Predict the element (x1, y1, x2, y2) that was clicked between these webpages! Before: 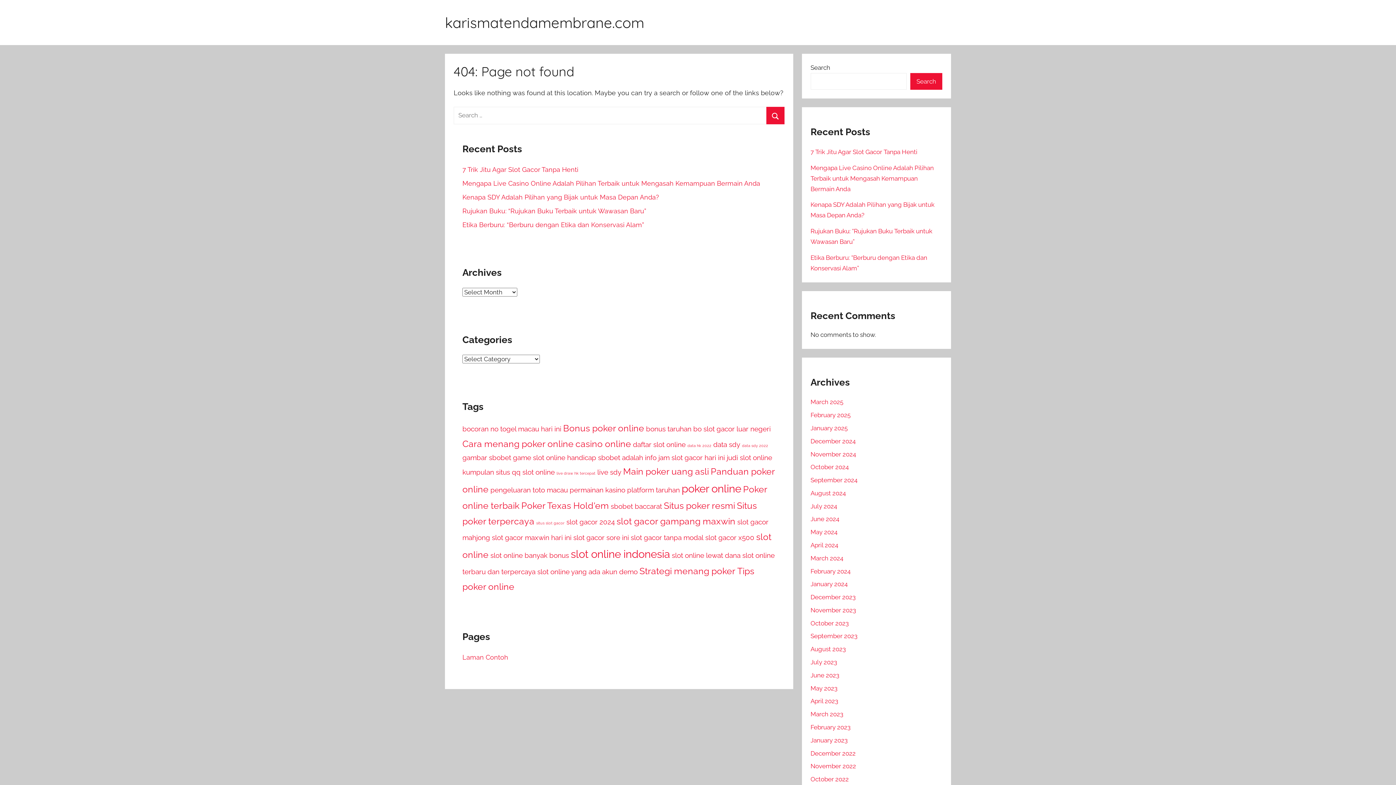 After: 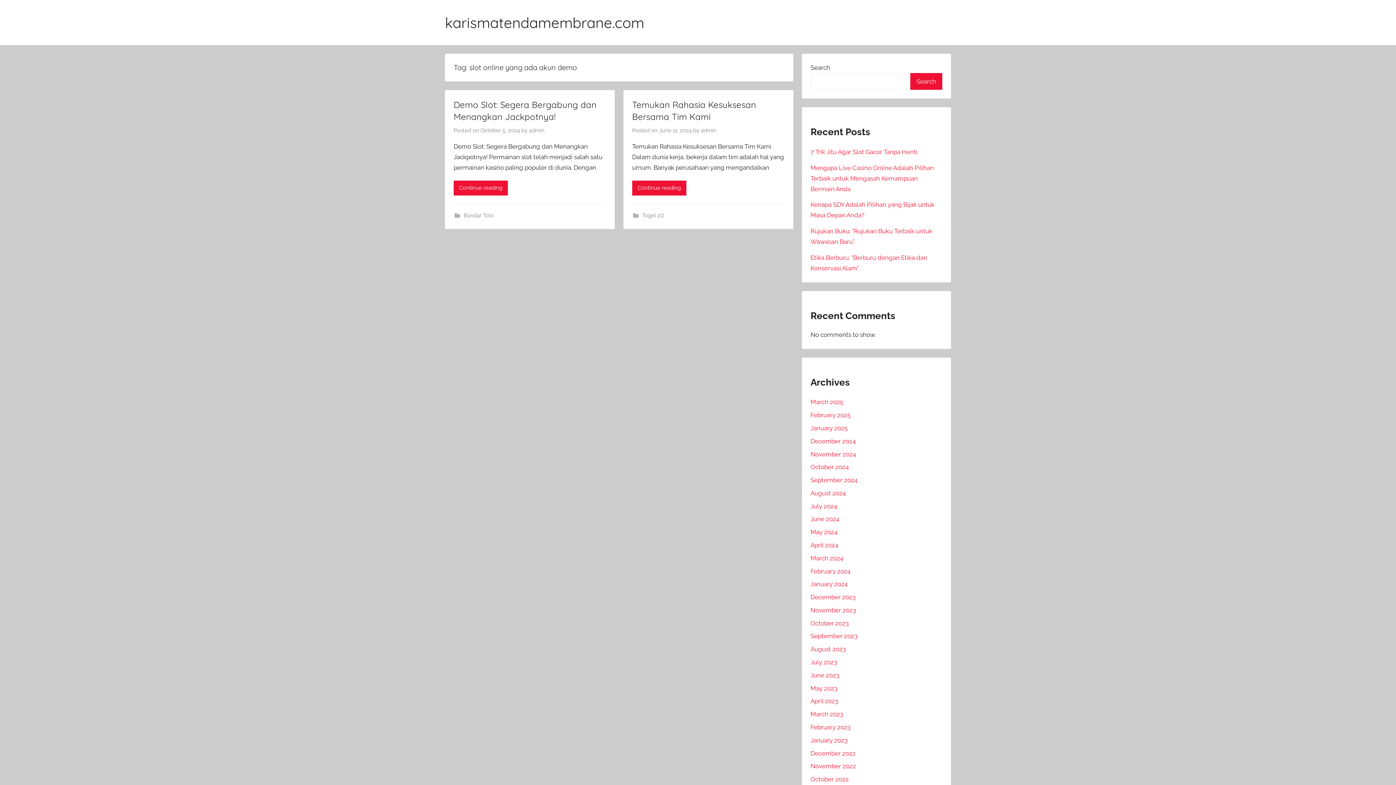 Action: bbox: (537, 567, 637, 575) label: slot online yang ada akun demo (2 items)